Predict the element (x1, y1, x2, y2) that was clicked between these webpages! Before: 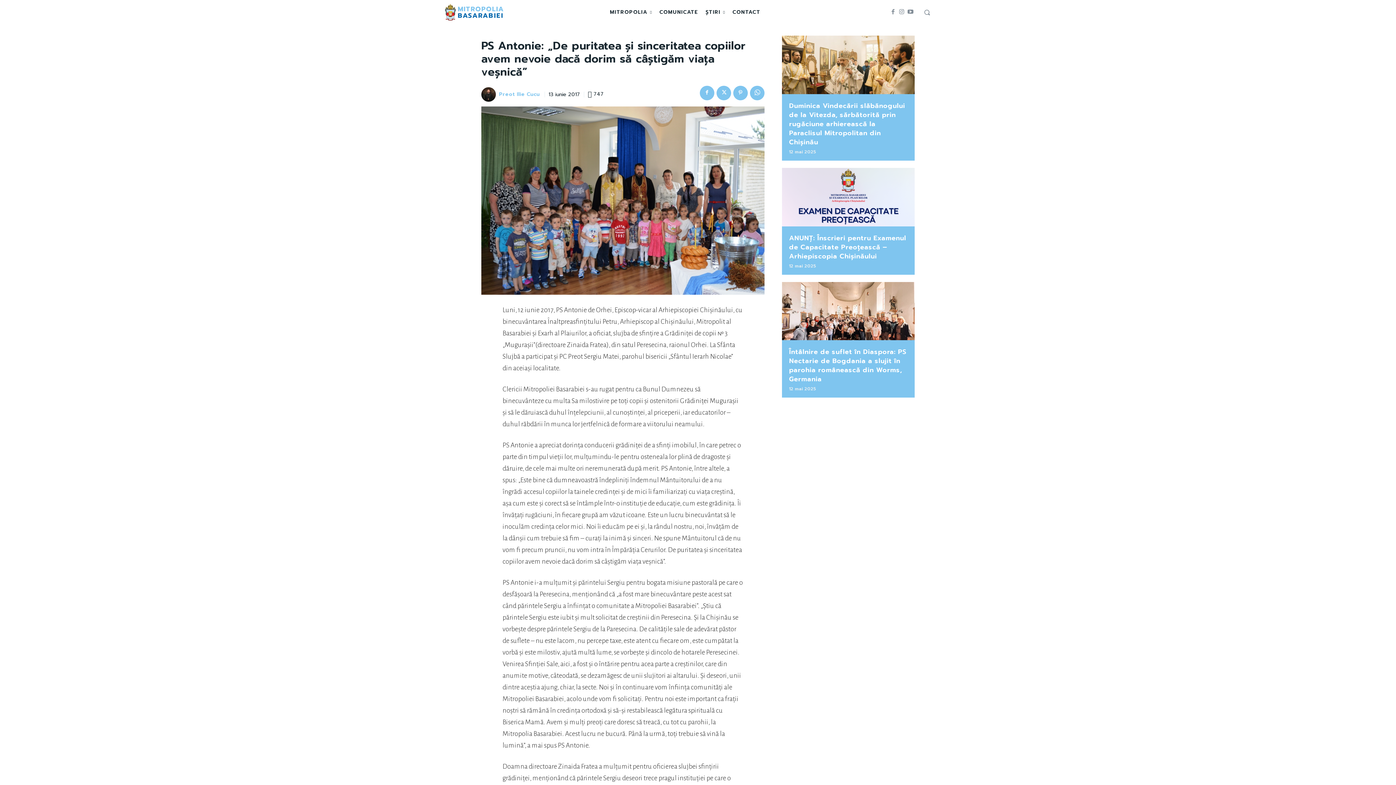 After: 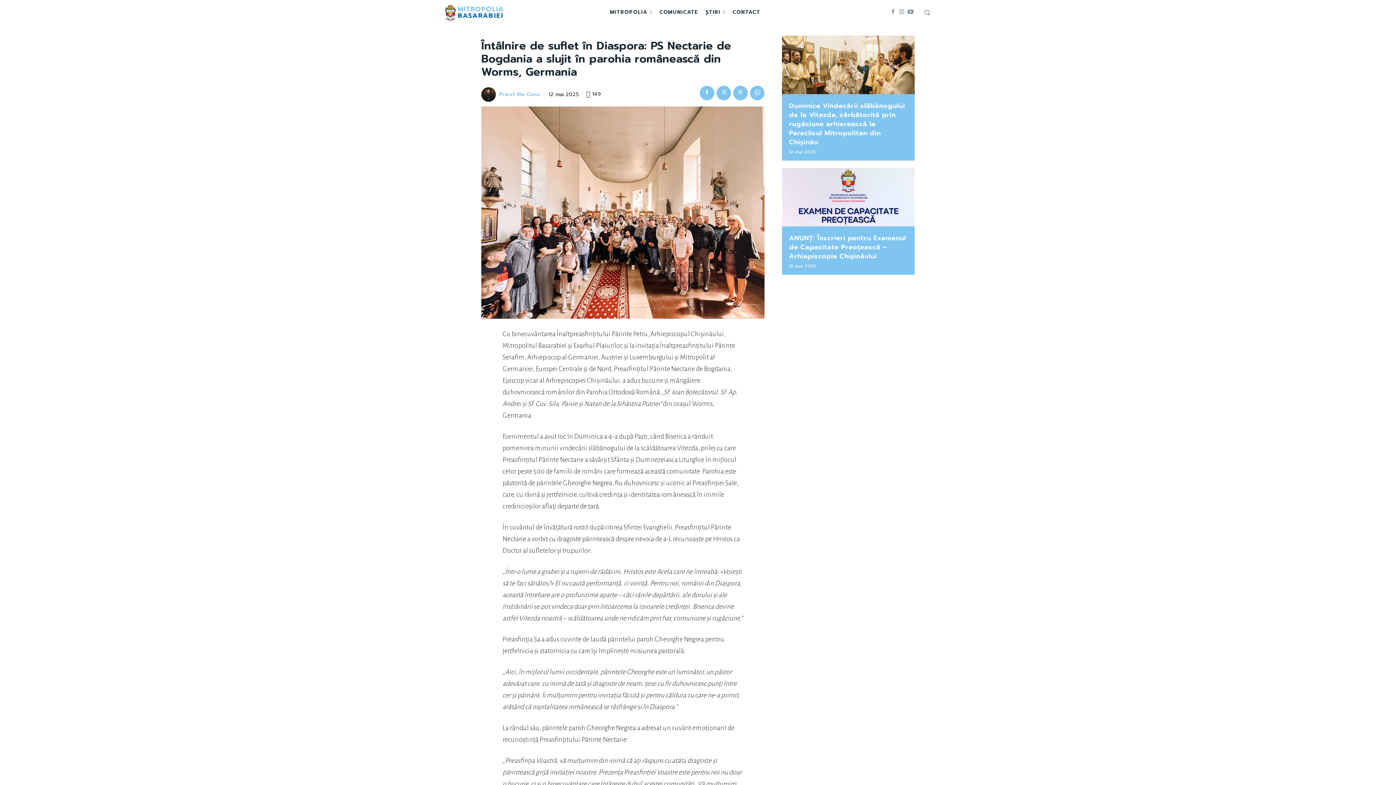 Action: bbox: (789, 347, 906, 384) label: Întâlnire de suflet în Diaspora: PS Nectarie de Bogdania a slujit în parohia românească din Worms, Germania